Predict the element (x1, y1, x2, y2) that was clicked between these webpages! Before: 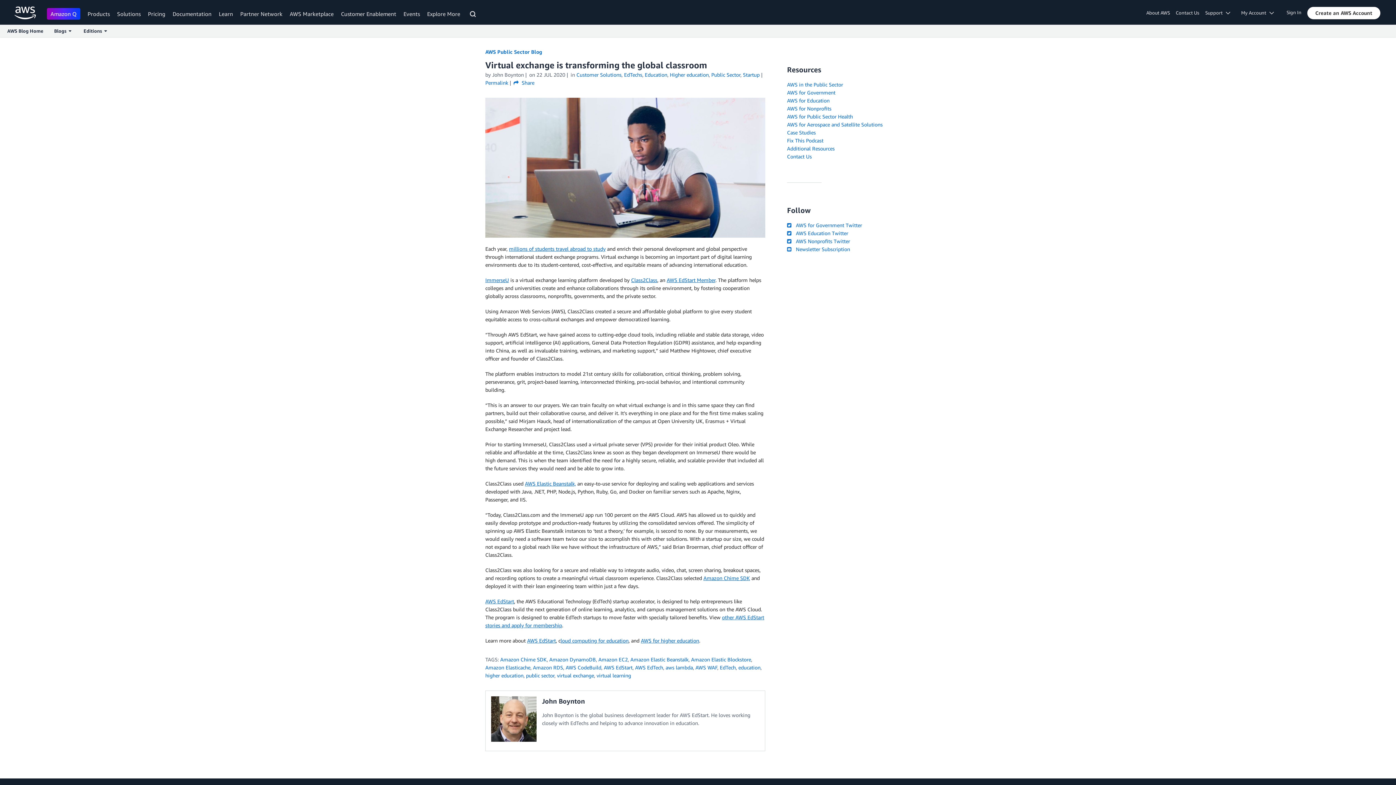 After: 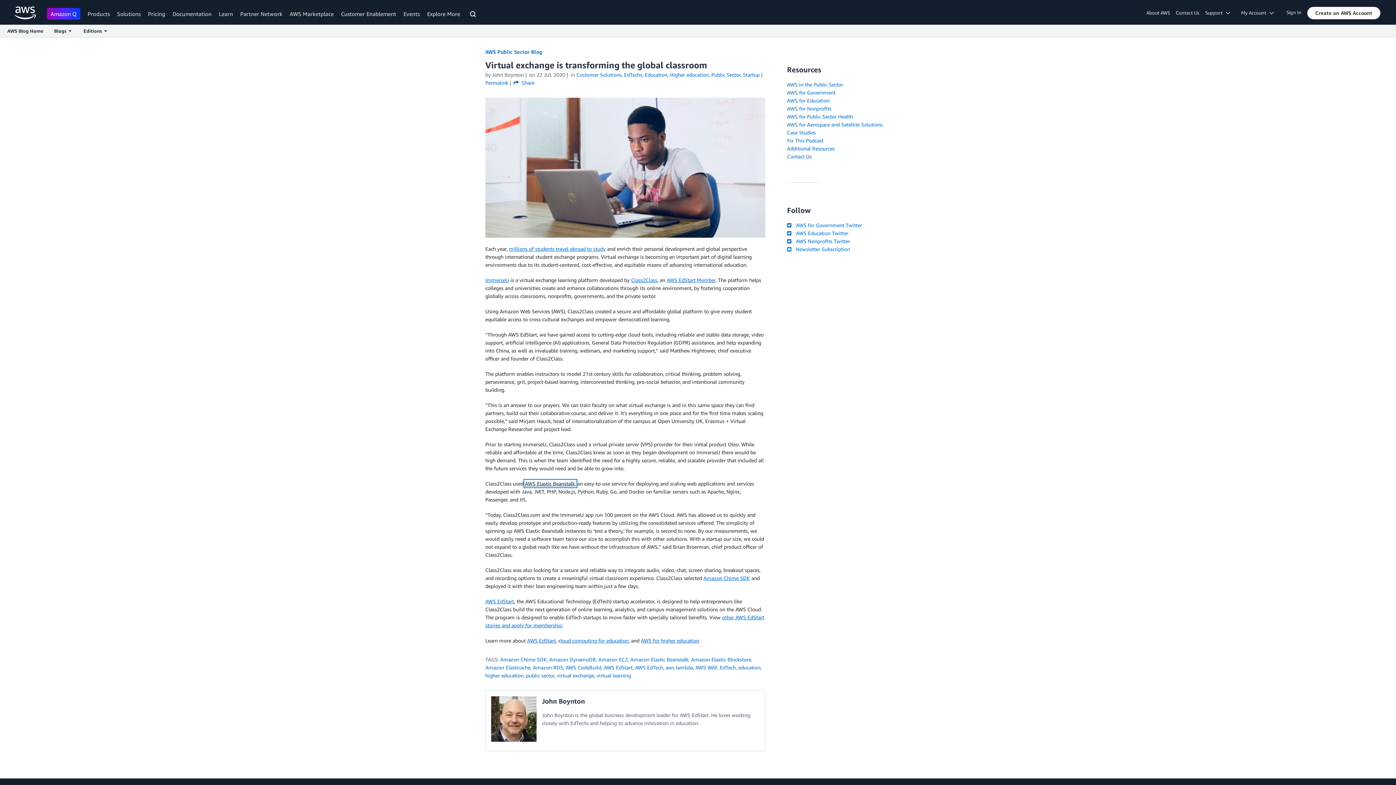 Action: label: AWS Elastic Beanstalk, bbox: (525, 480, 576, 486)